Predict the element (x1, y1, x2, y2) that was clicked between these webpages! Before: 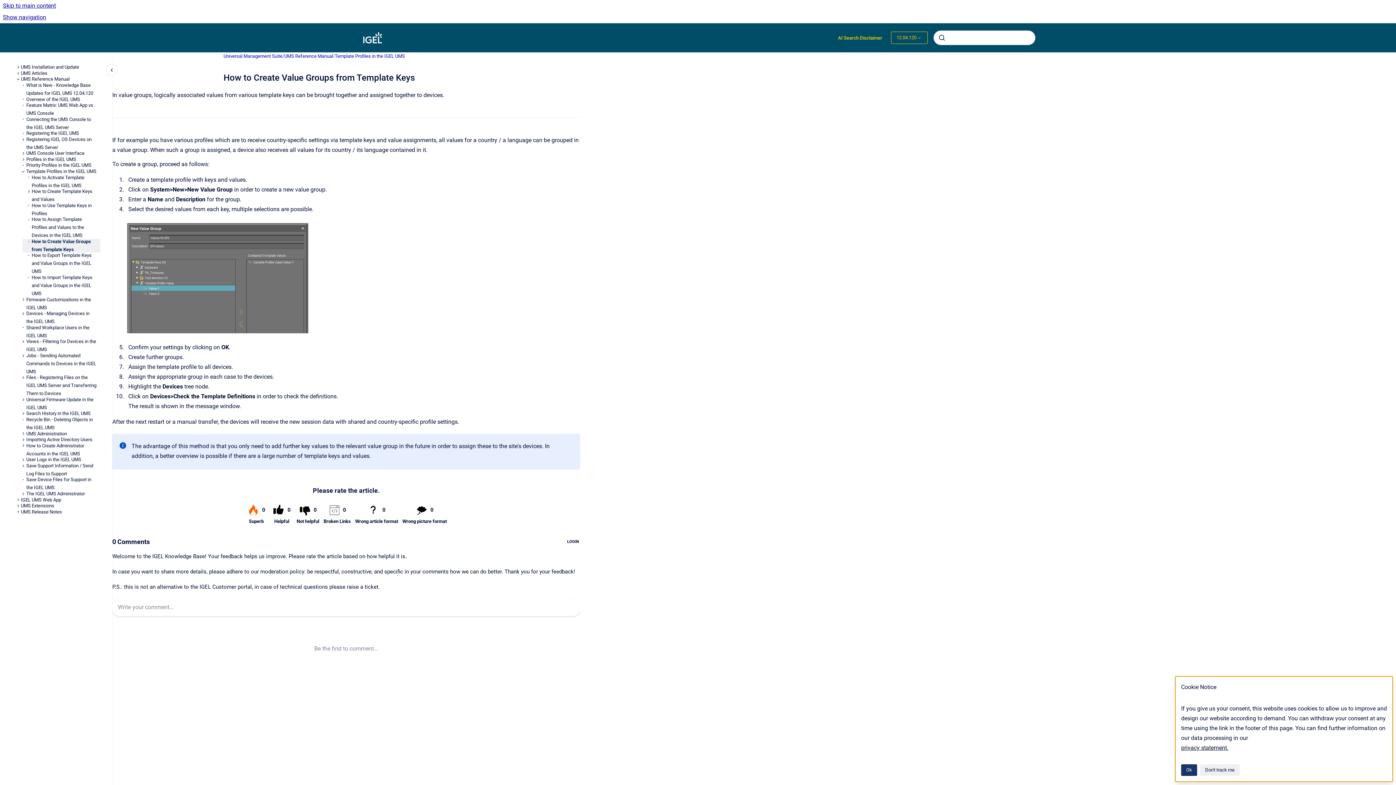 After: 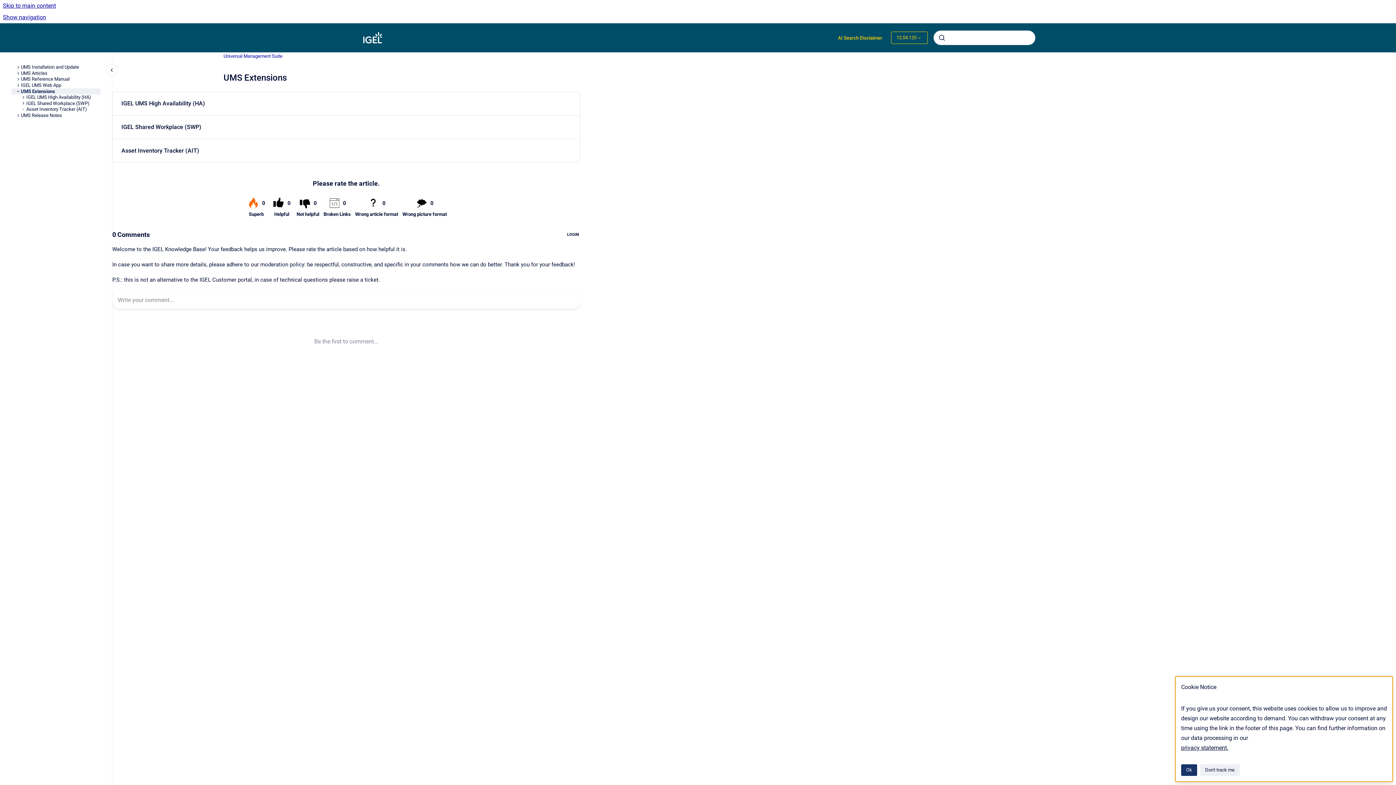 Action: label: UMS Extensions bbox: (20, 503, 100, 509)